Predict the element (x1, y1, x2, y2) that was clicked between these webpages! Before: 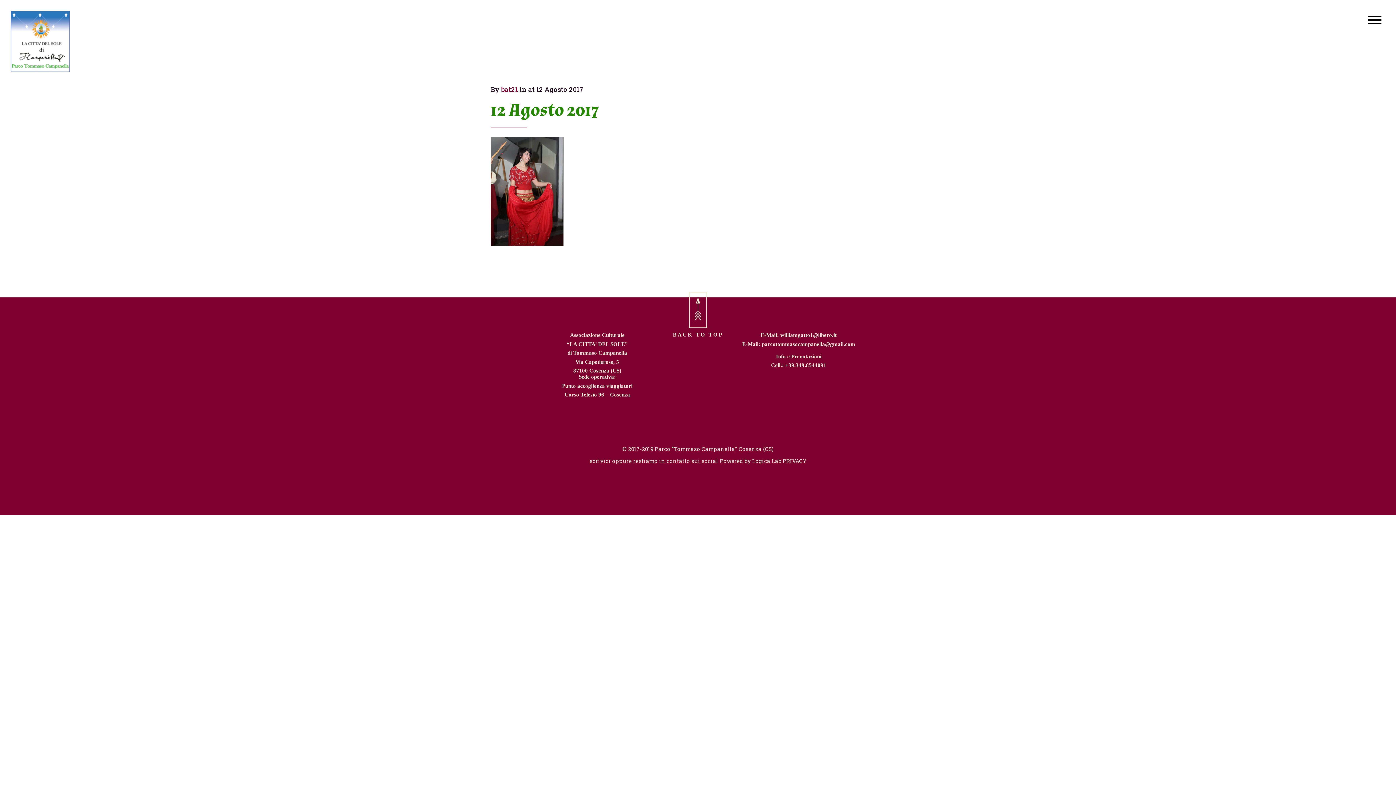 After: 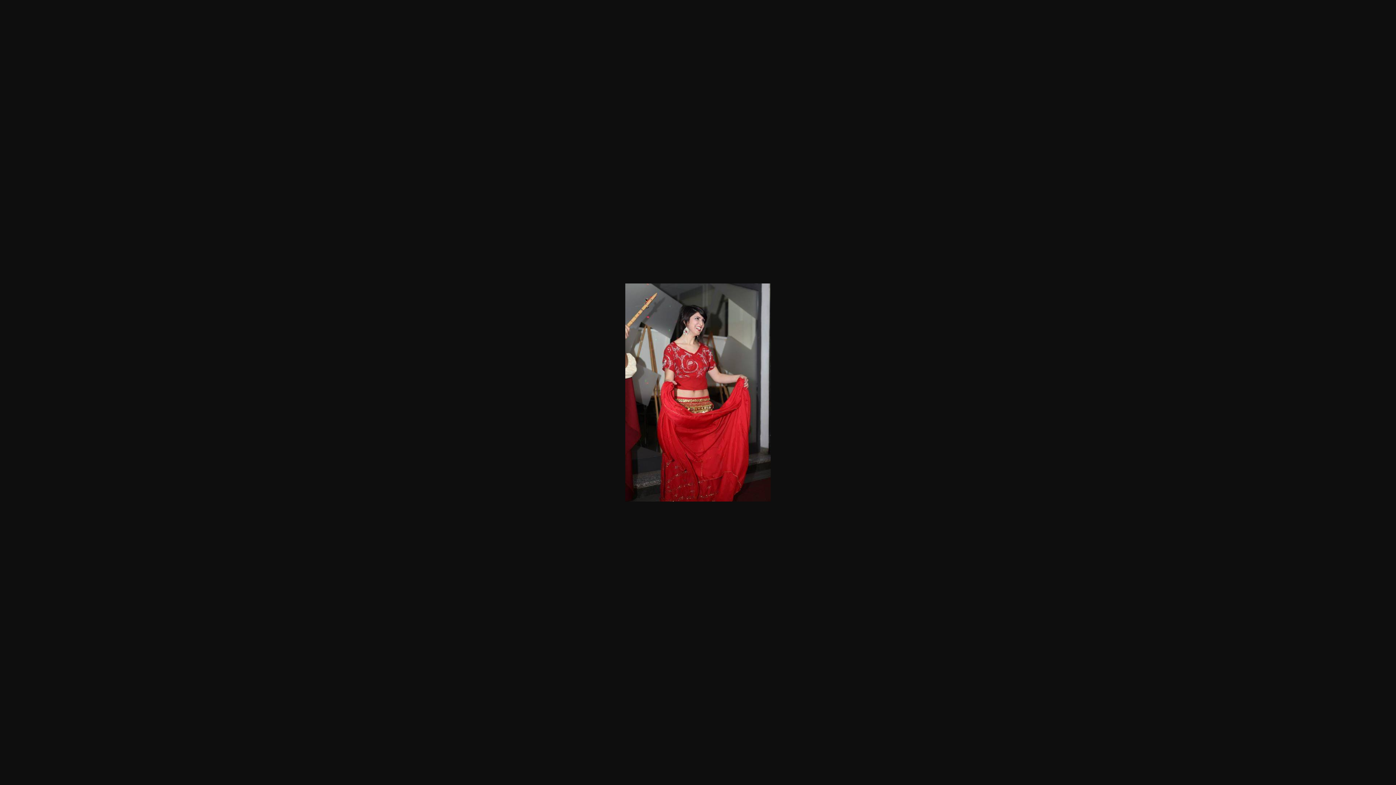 Action: bbox: (490, 238, 563, 247)